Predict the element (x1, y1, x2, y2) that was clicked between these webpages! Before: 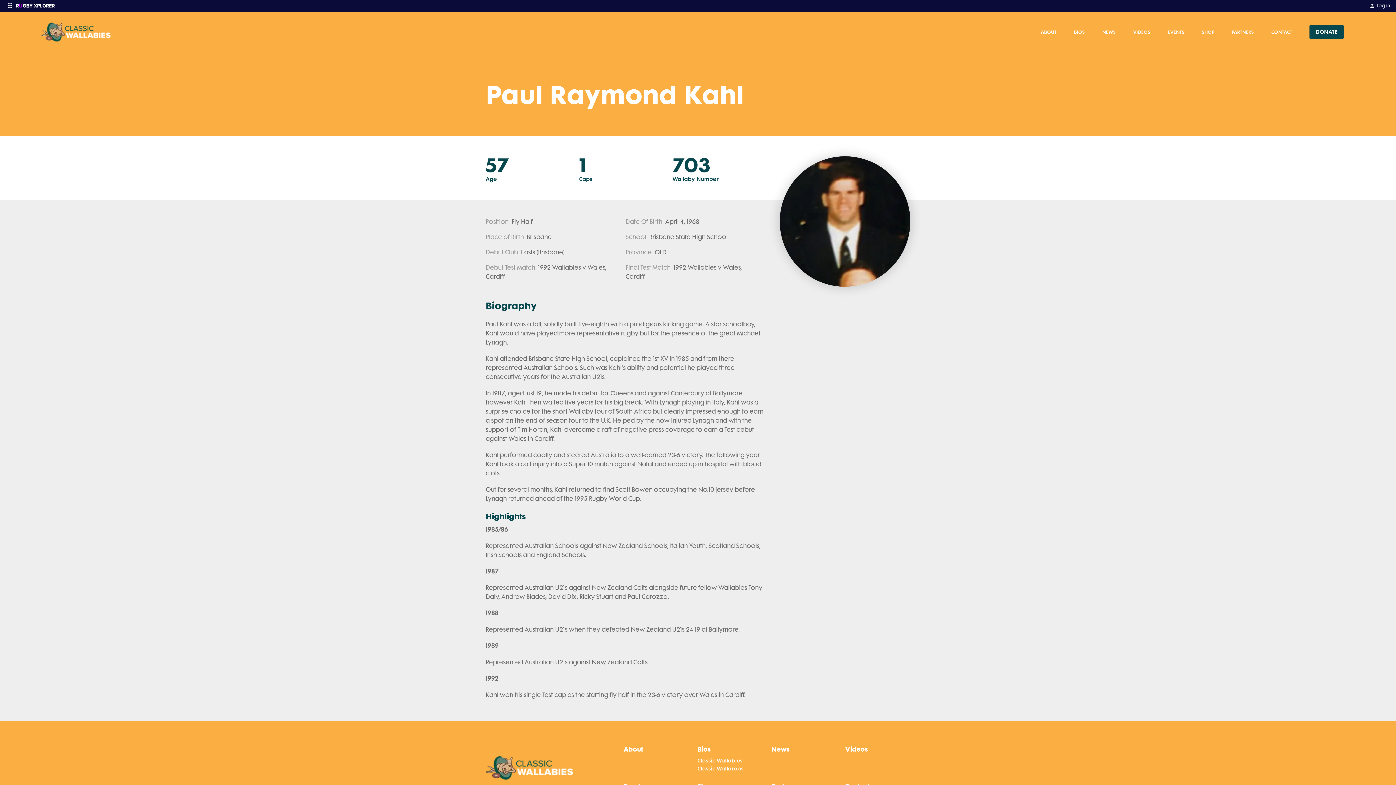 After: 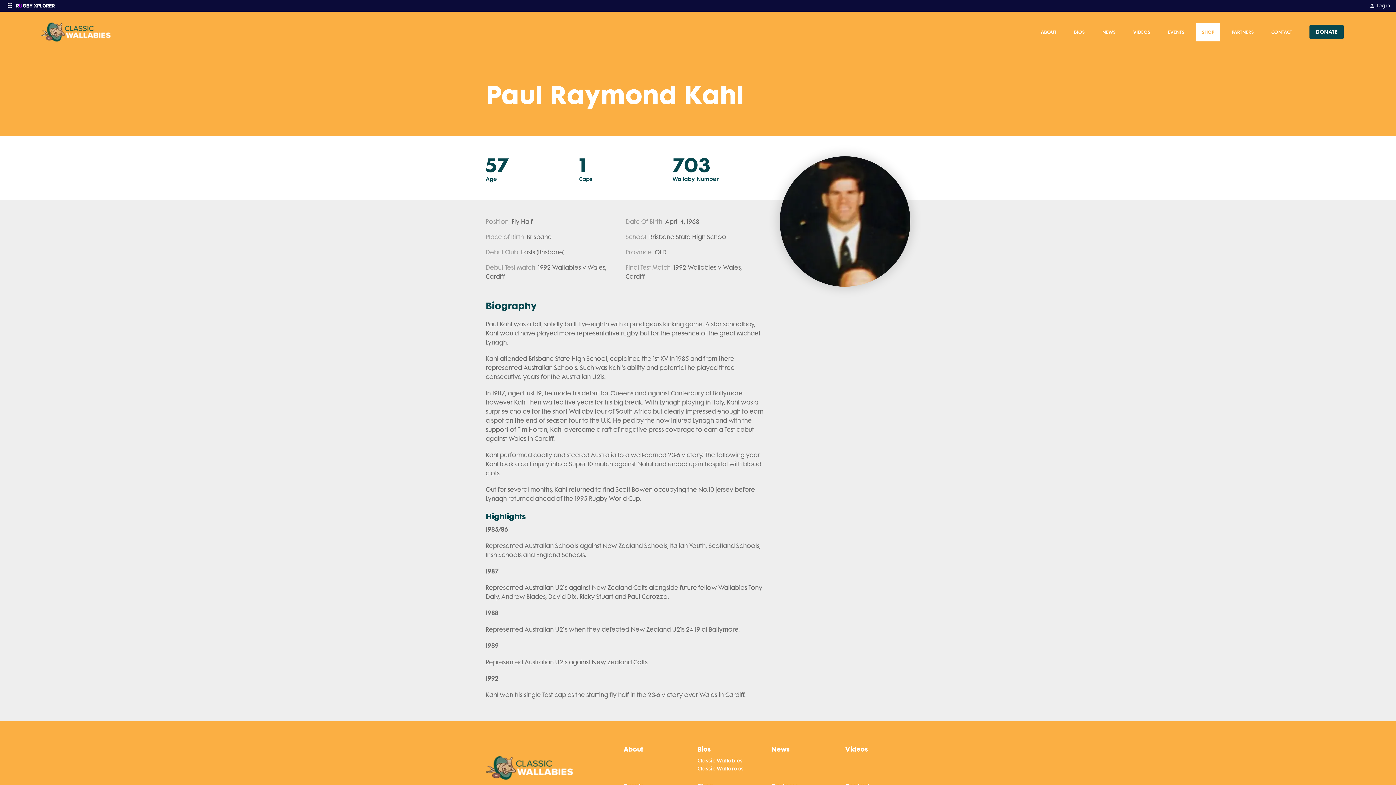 Action: bbox: (1196, 22, 1220, 41) label: SHOP